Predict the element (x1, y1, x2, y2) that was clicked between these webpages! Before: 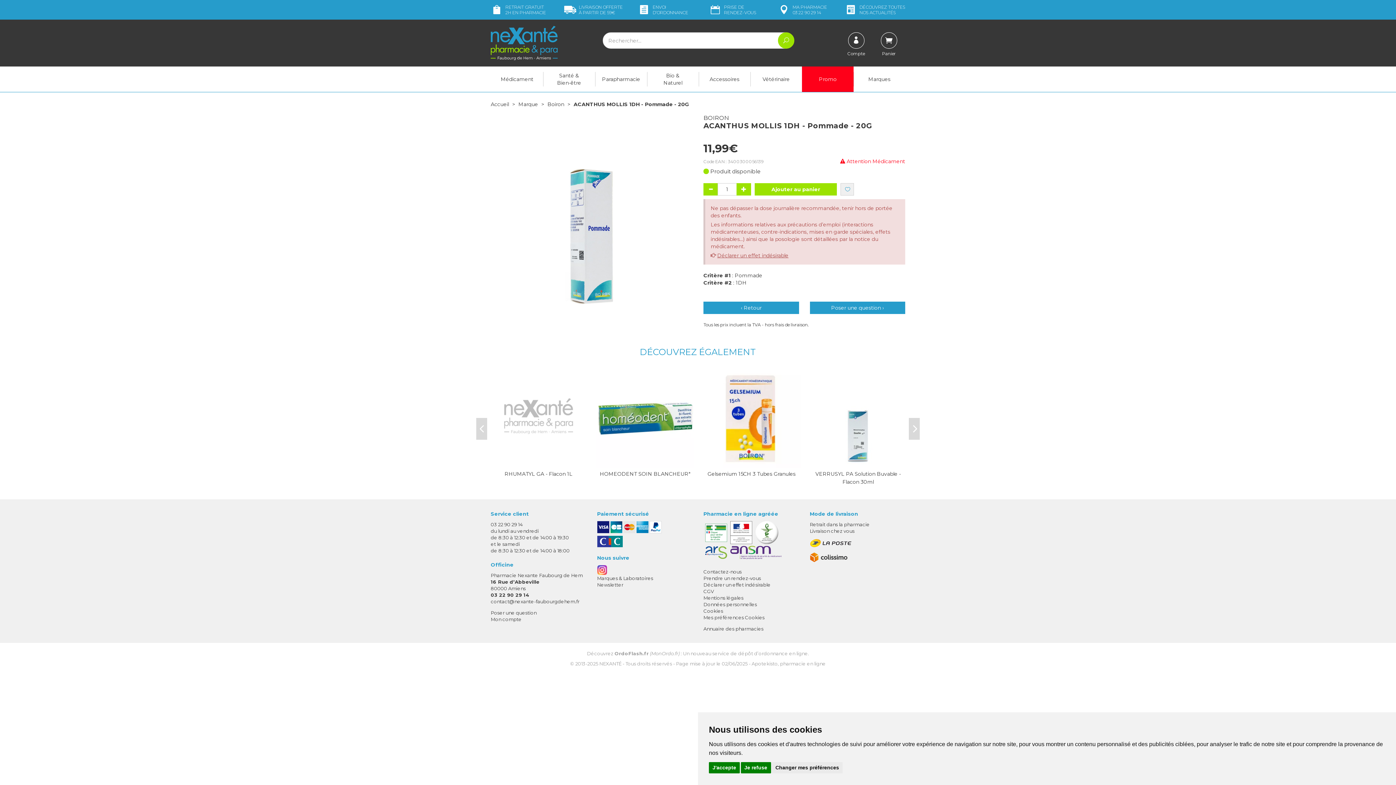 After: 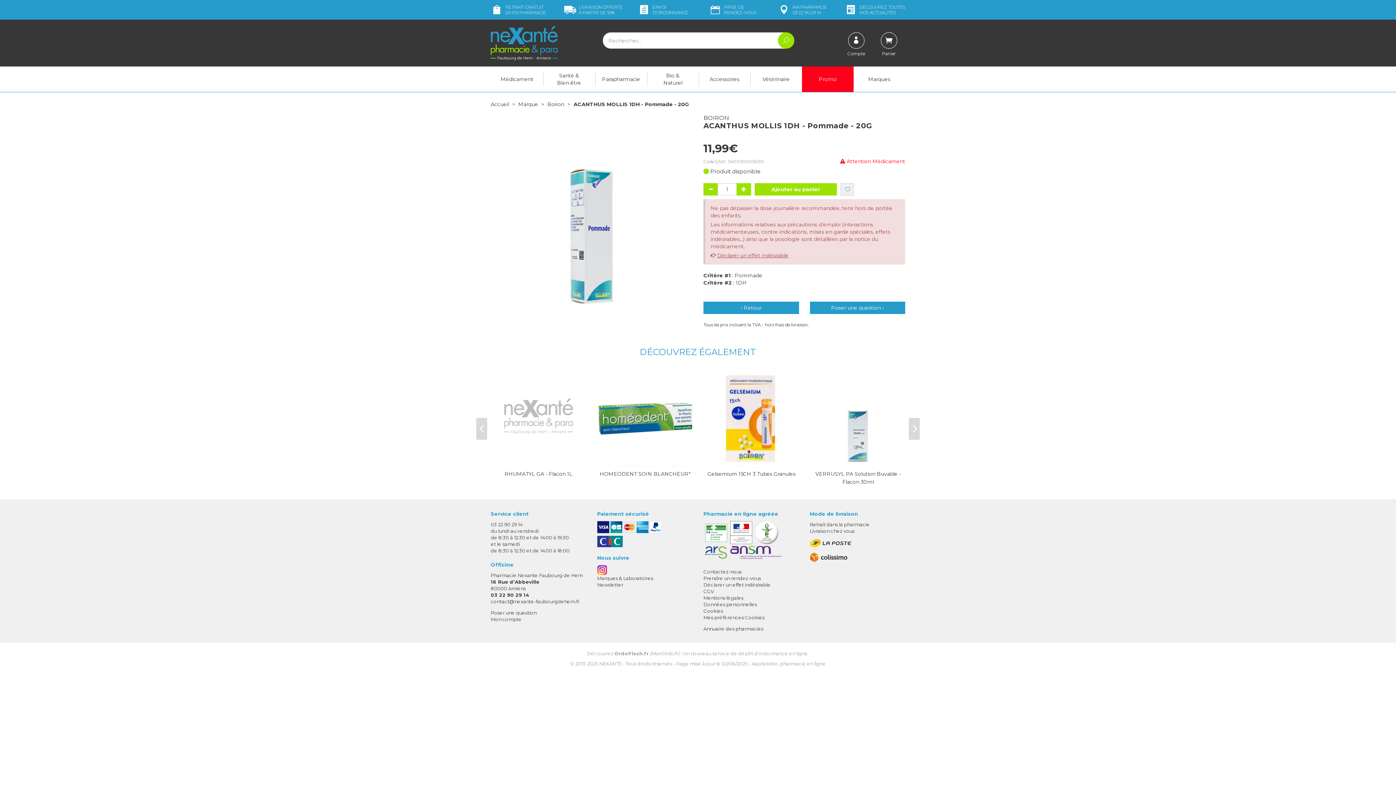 Action: label: Je refuse bbox: (740, 762, 771, 773)